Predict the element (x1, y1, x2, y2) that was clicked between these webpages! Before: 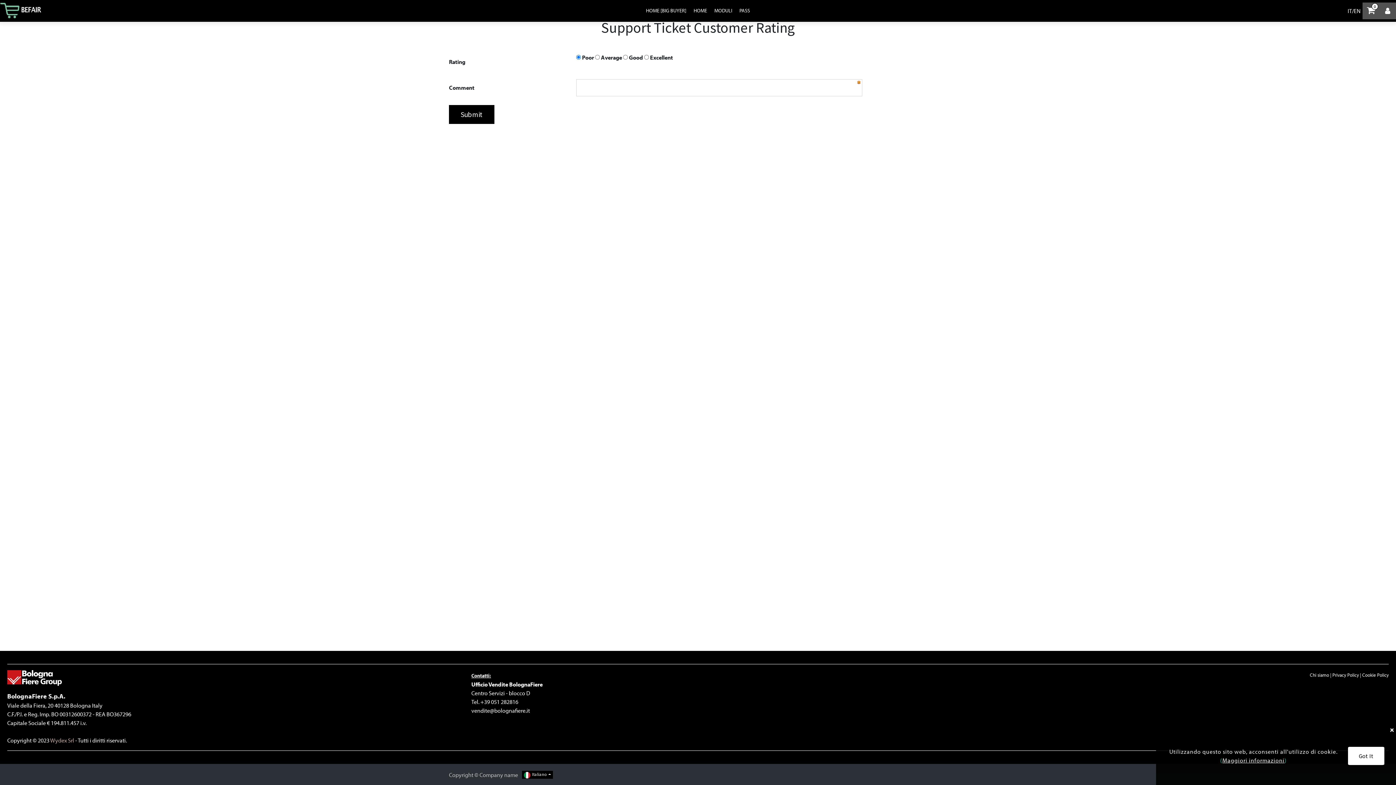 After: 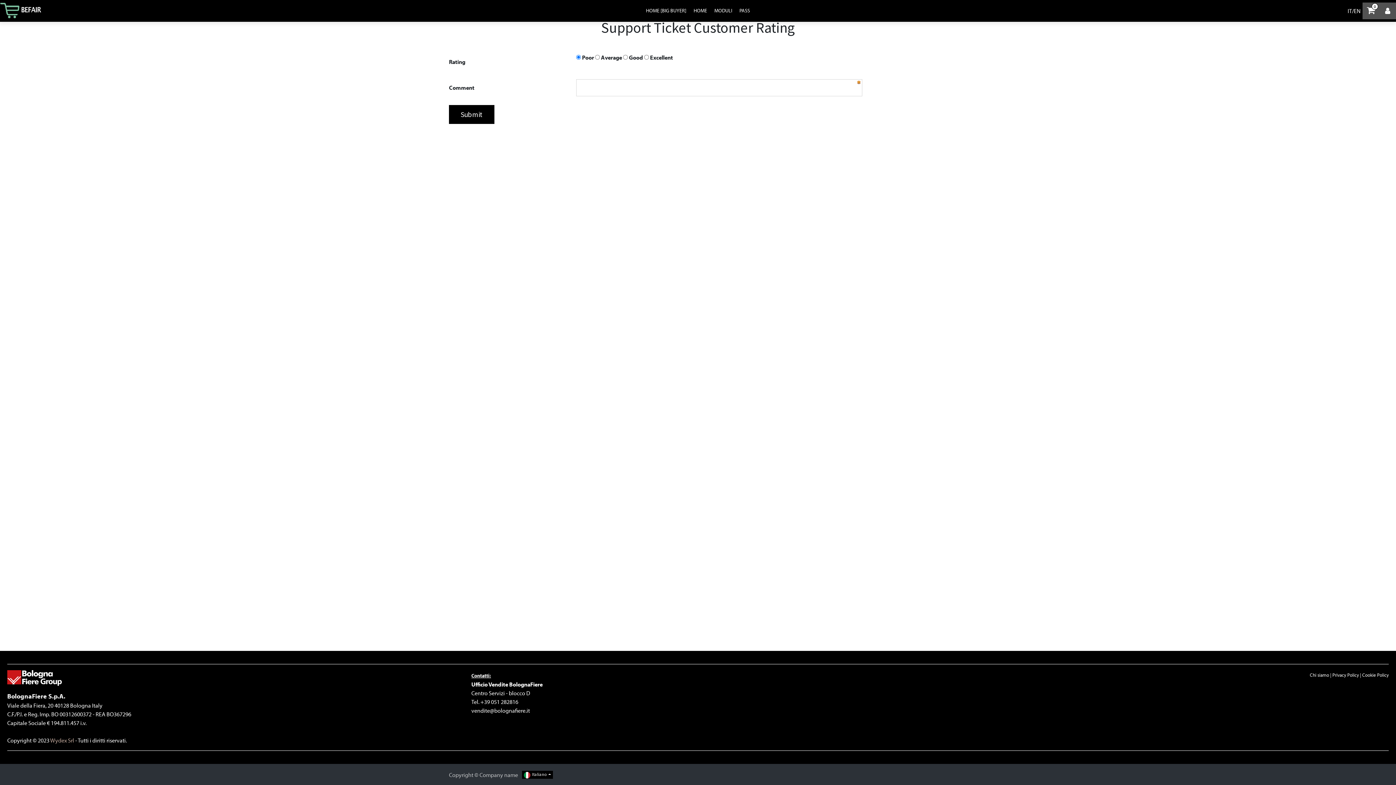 Action: label: Got It bbox: (1348, 747, 1384, 765)